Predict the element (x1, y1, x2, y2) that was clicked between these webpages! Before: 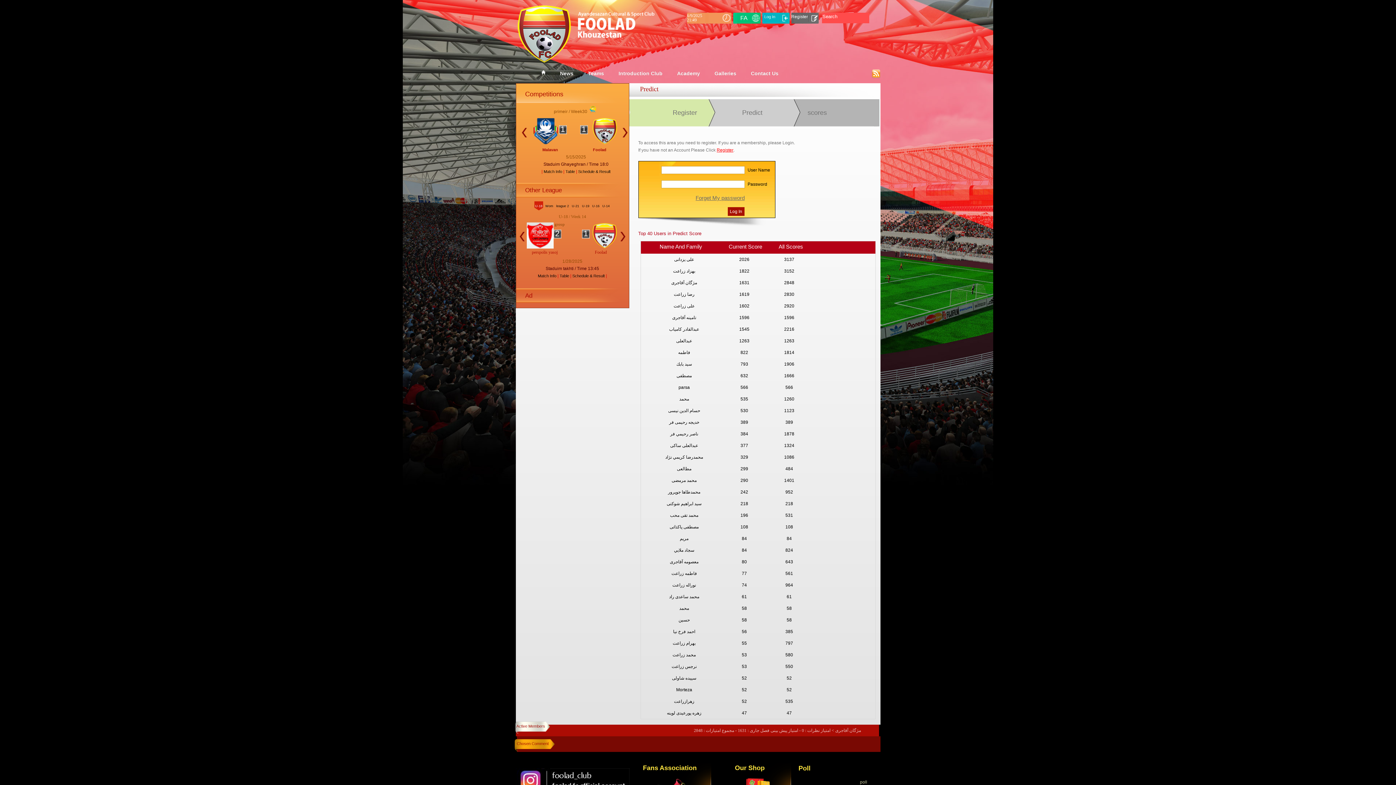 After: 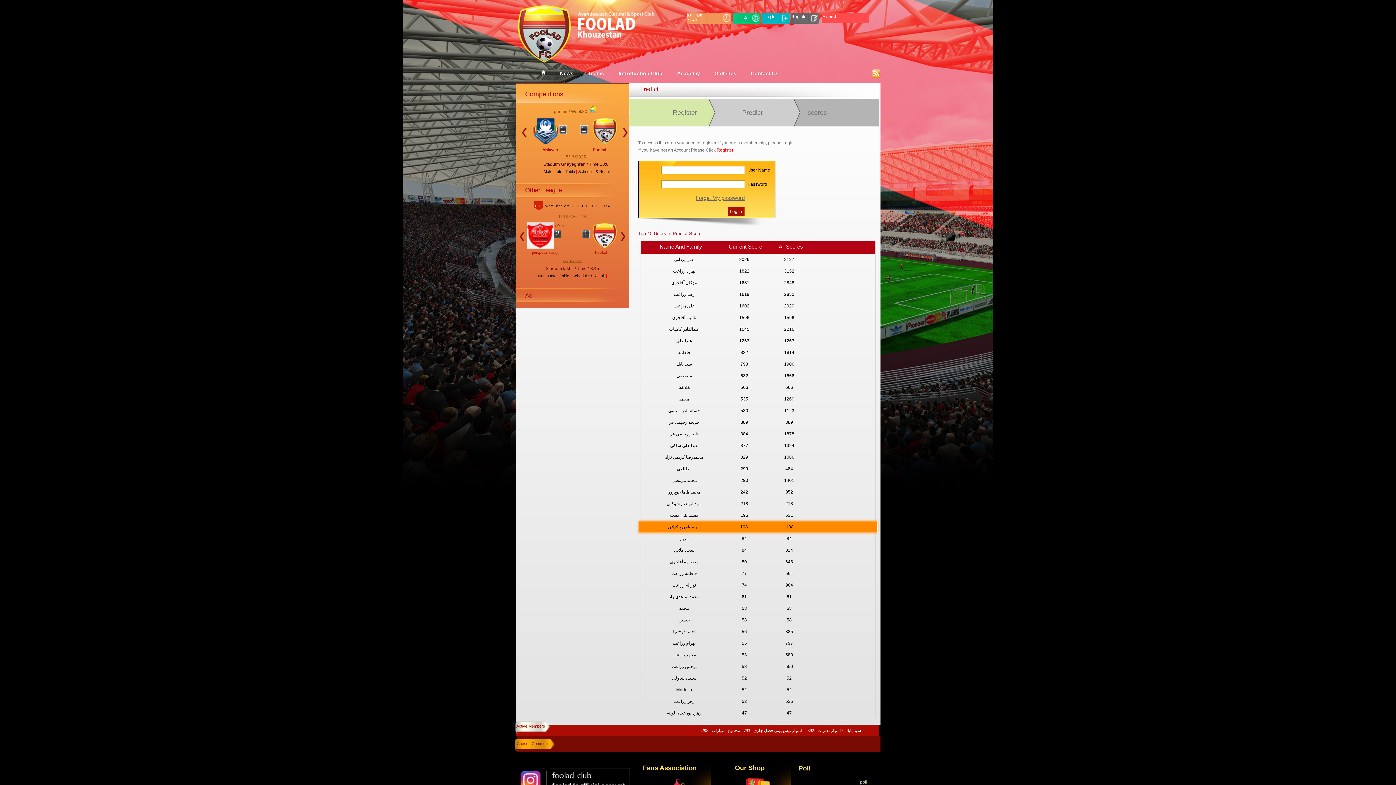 Action: label: مصطفی پاکذاتی
108
108 bbox: (641, 521, 875, 533)